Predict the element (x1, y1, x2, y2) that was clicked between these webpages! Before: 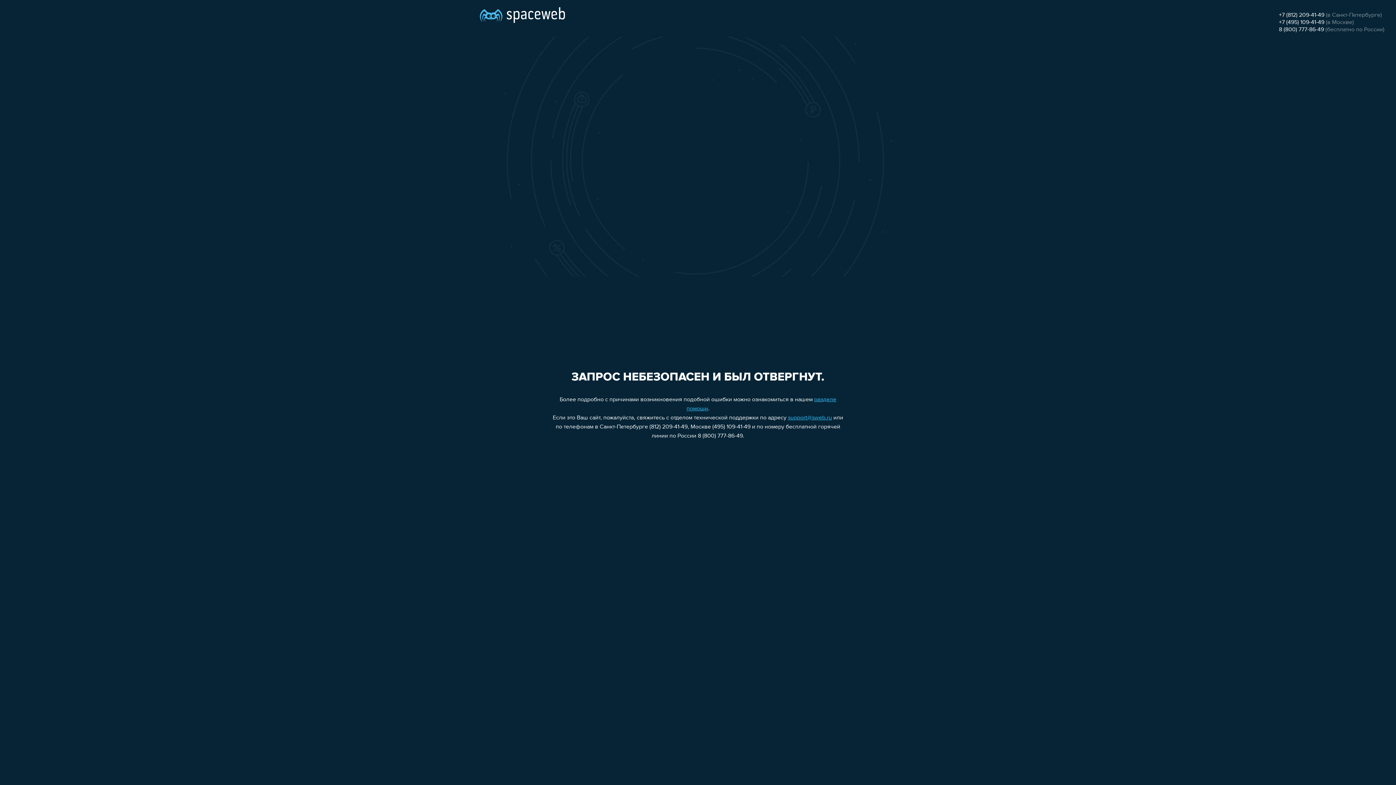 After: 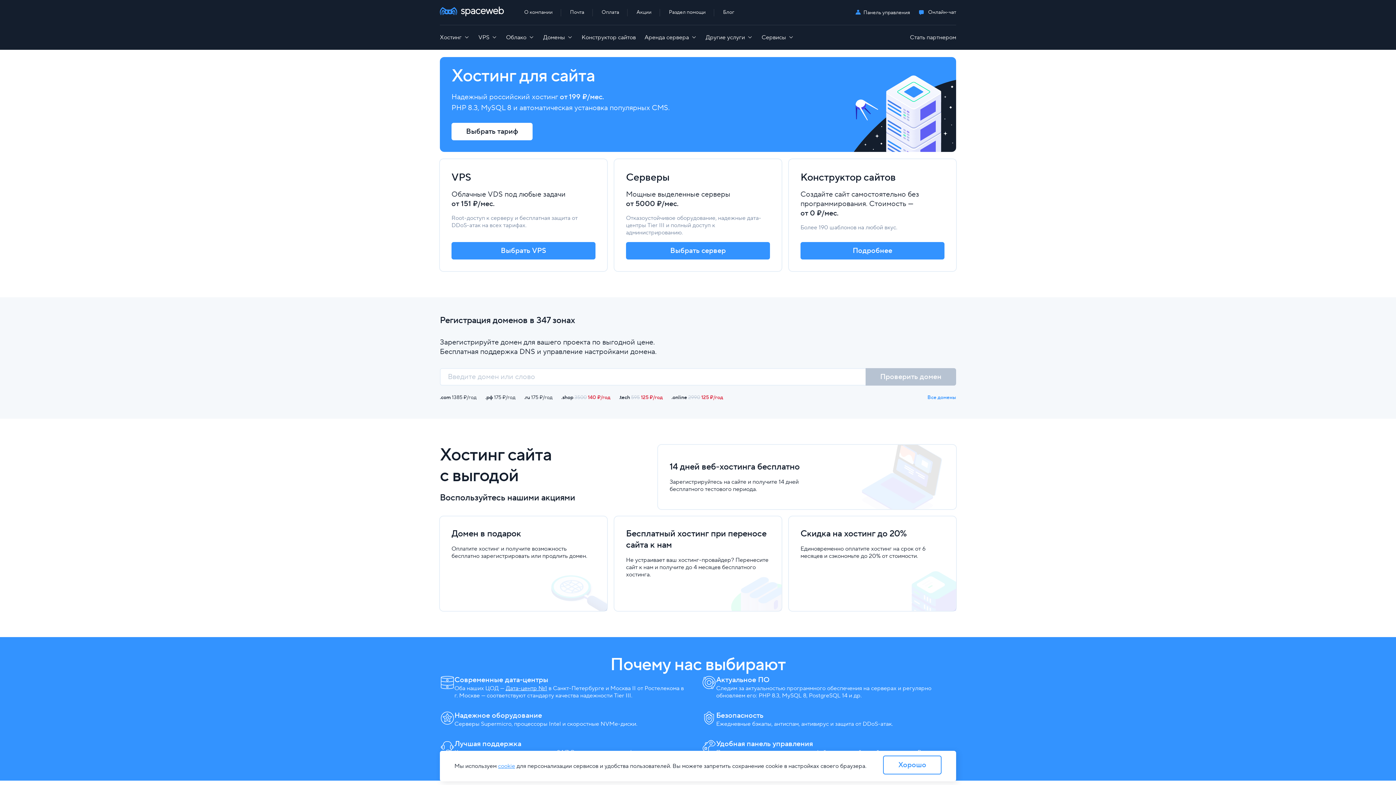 Action: bbox: (480, 0, 565, 25)